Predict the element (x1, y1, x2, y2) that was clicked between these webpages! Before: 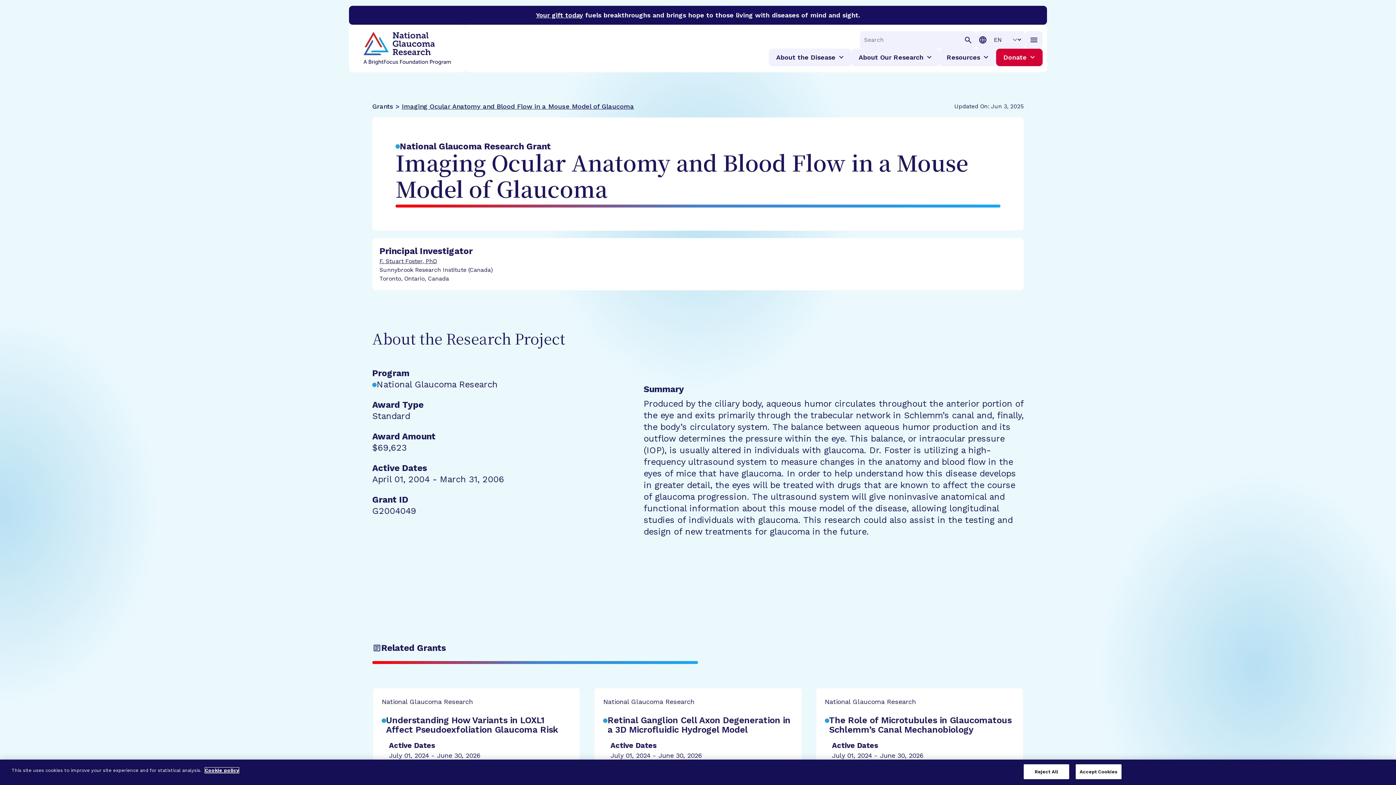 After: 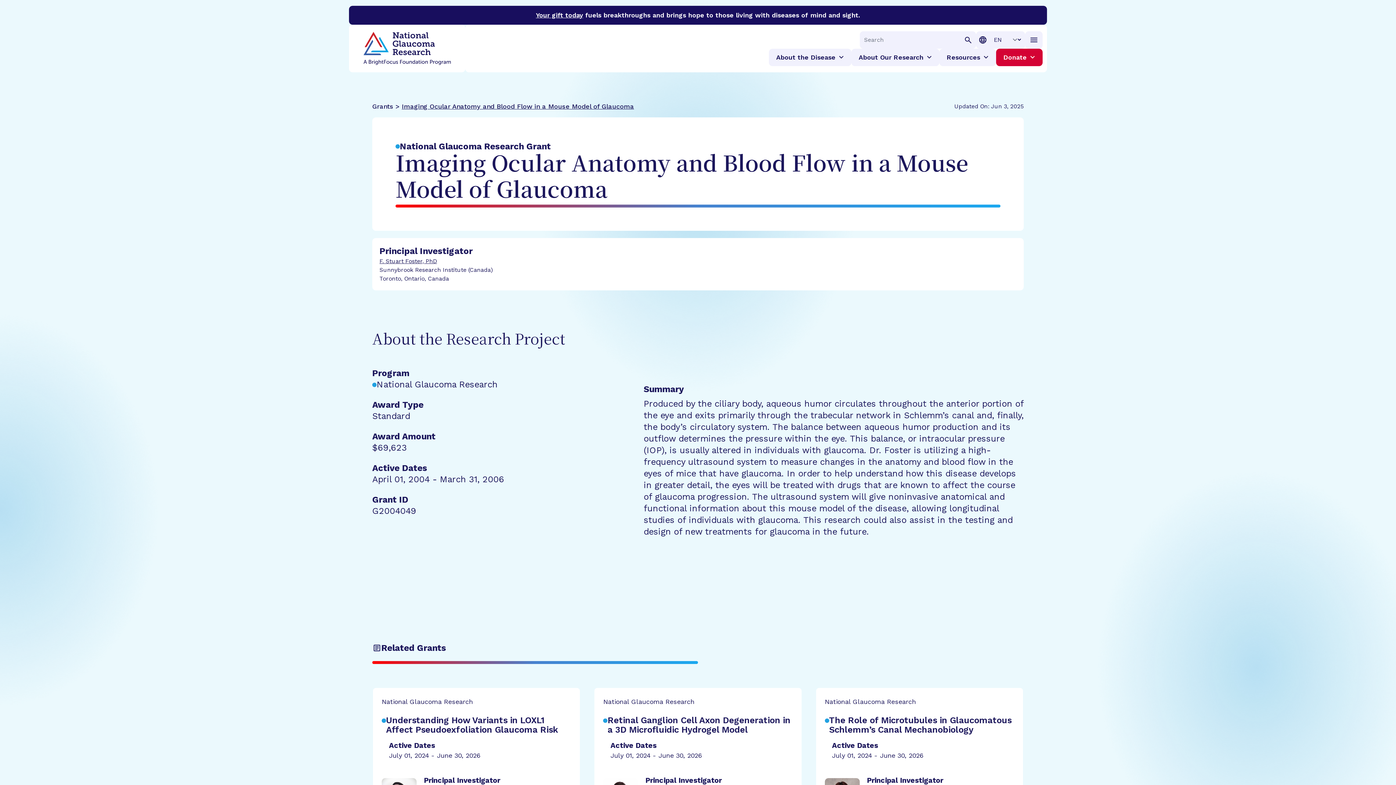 Action: bbox: (1023, 764, 1069, 779) label: Reject All